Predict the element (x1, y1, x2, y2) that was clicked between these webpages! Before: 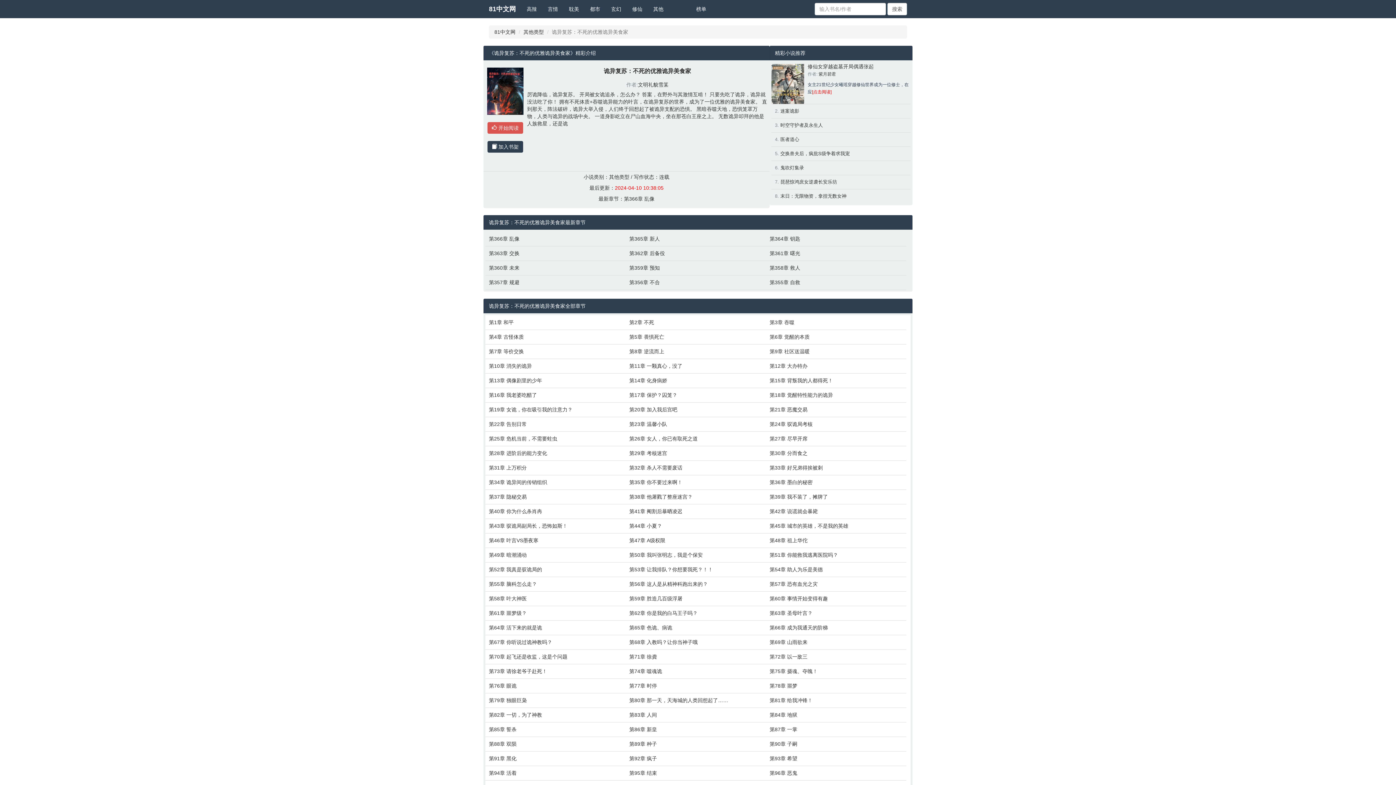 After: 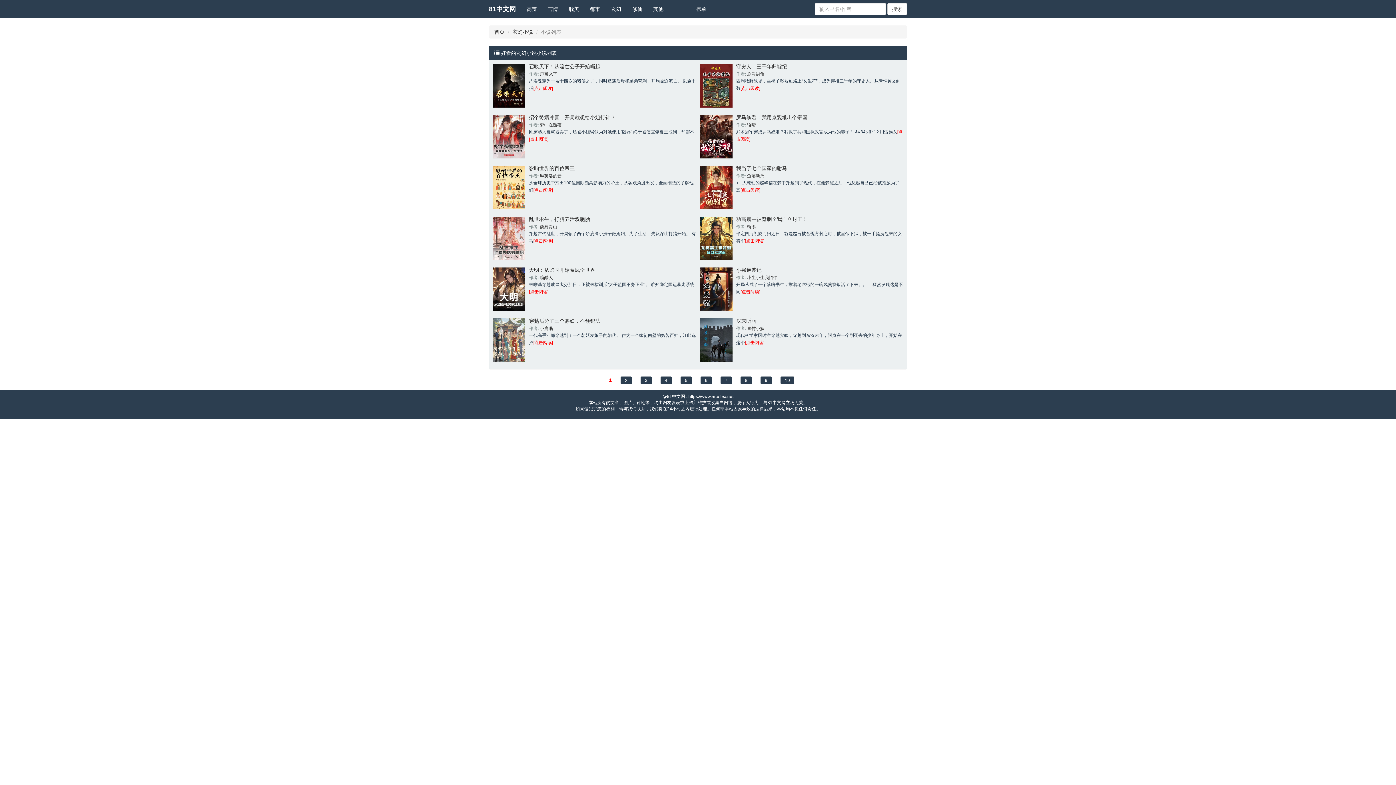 Action: label: 玄幻 bbox: (605, 0, 626, 18)